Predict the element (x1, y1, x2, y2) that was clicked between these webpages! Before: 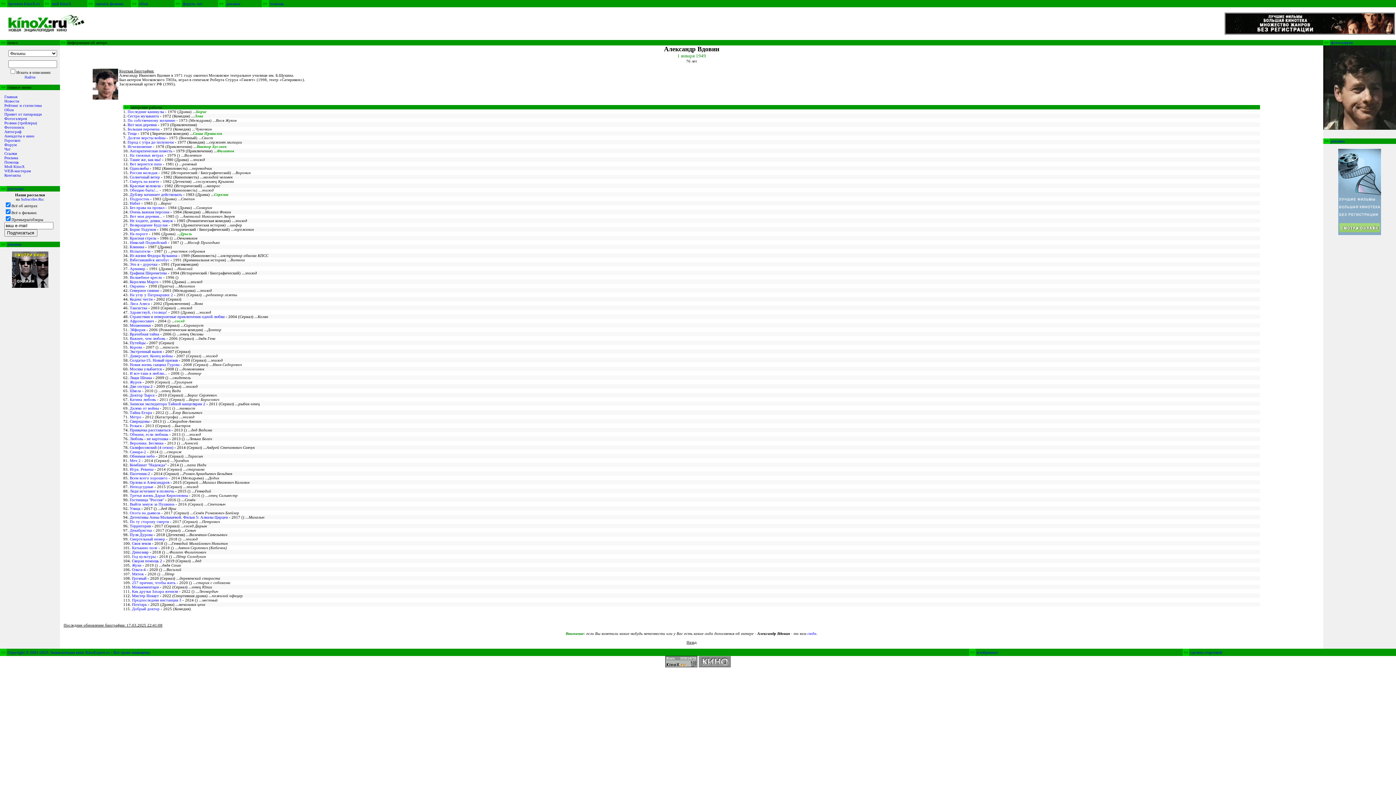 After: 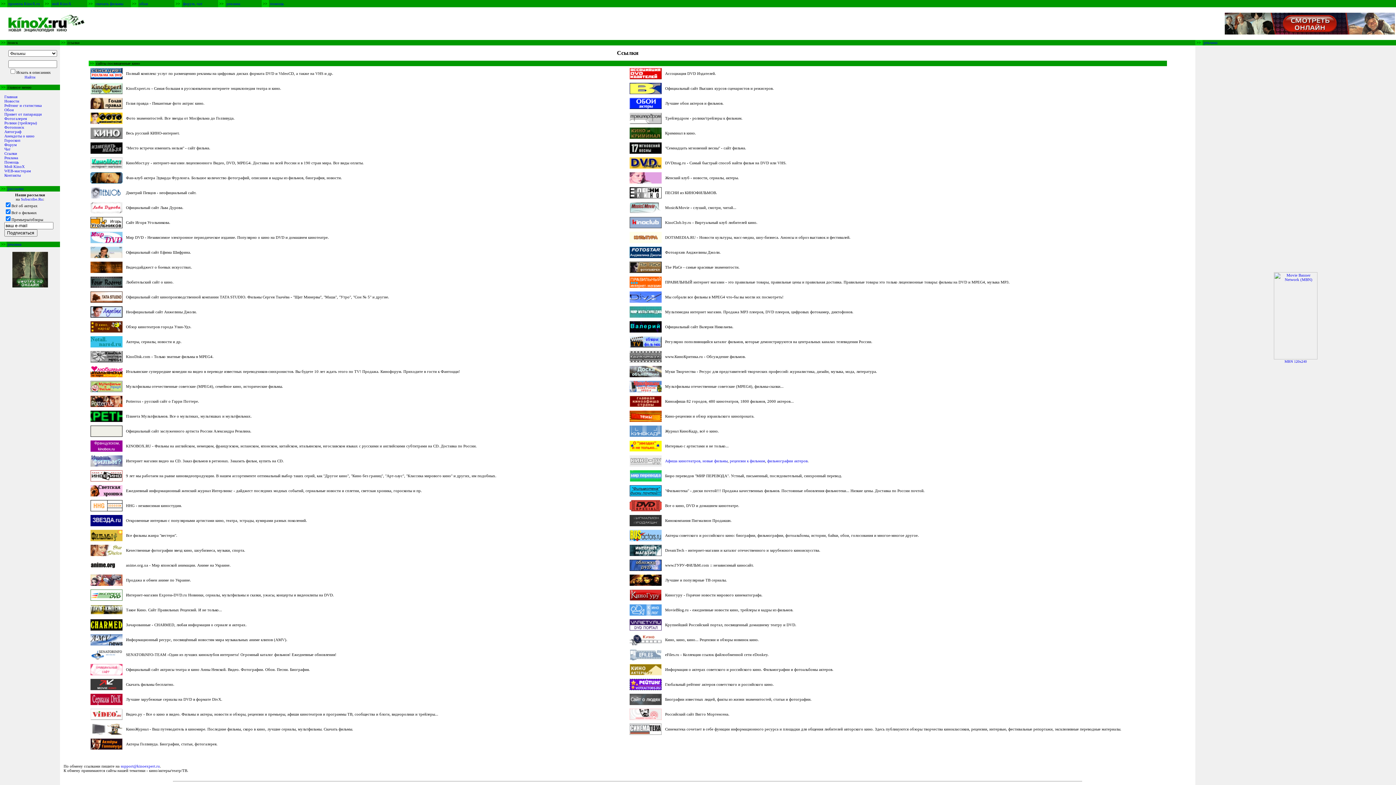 Action: label: Ссылки bbox: (4, 151, 17, 155)